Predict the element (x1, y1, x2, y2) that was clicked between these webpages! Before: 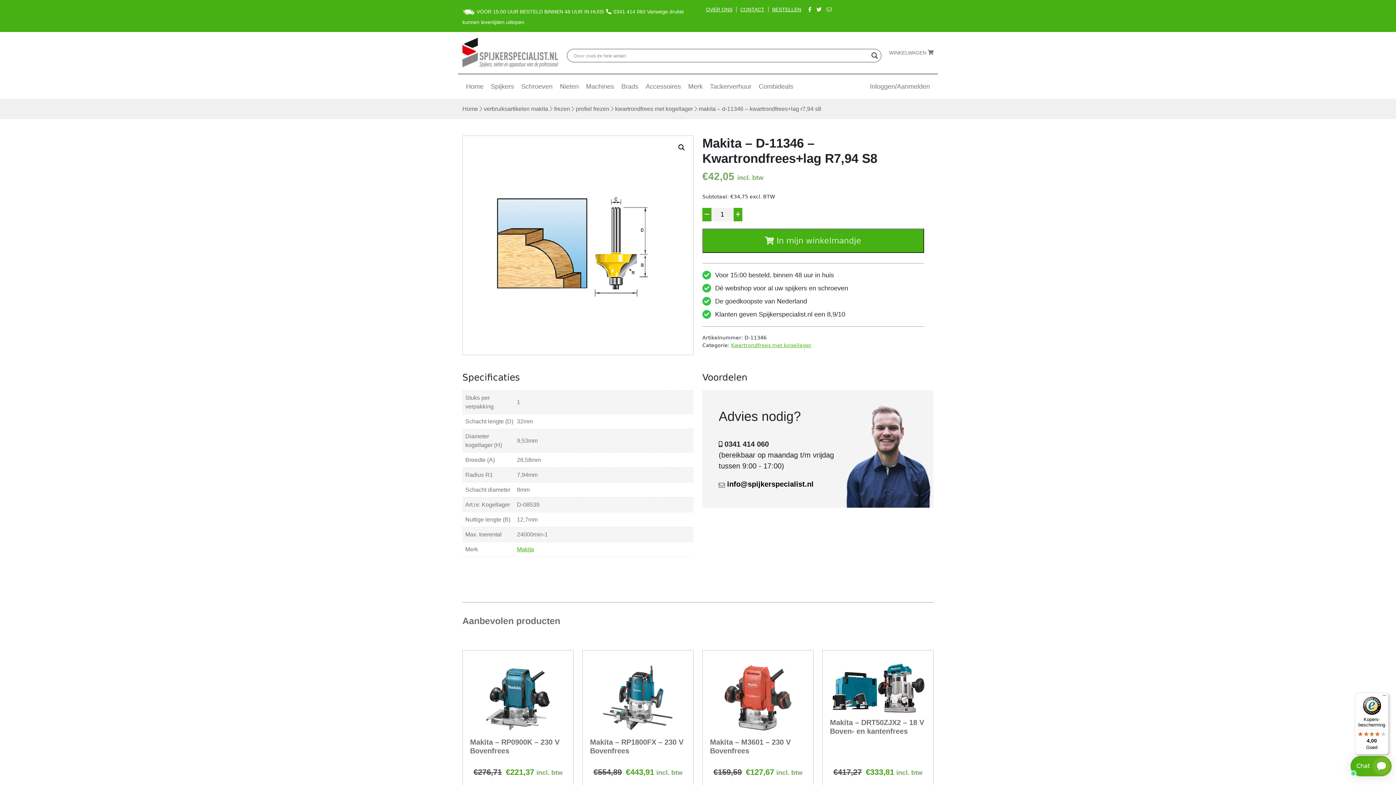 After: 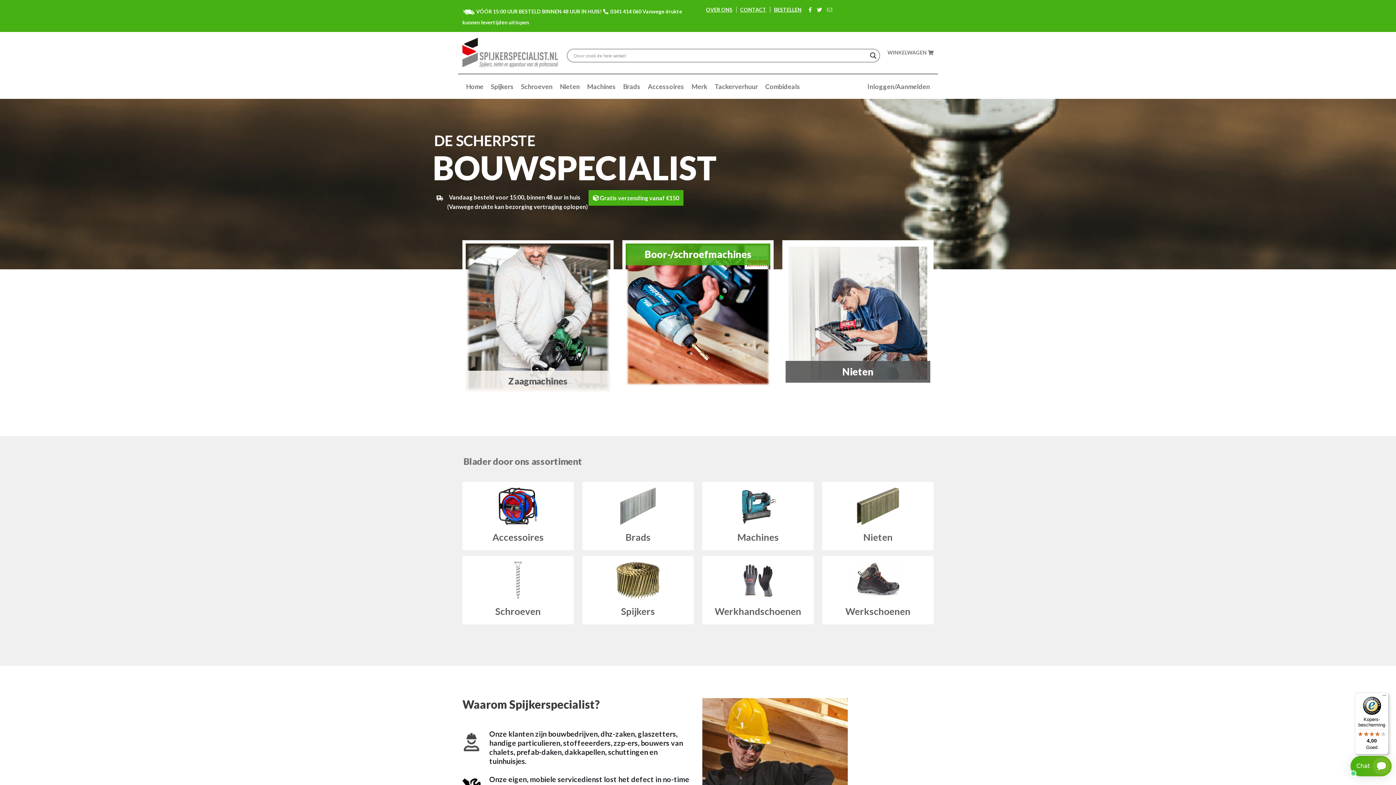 Action: bbox: (466, 81, 483, 91) label: Home